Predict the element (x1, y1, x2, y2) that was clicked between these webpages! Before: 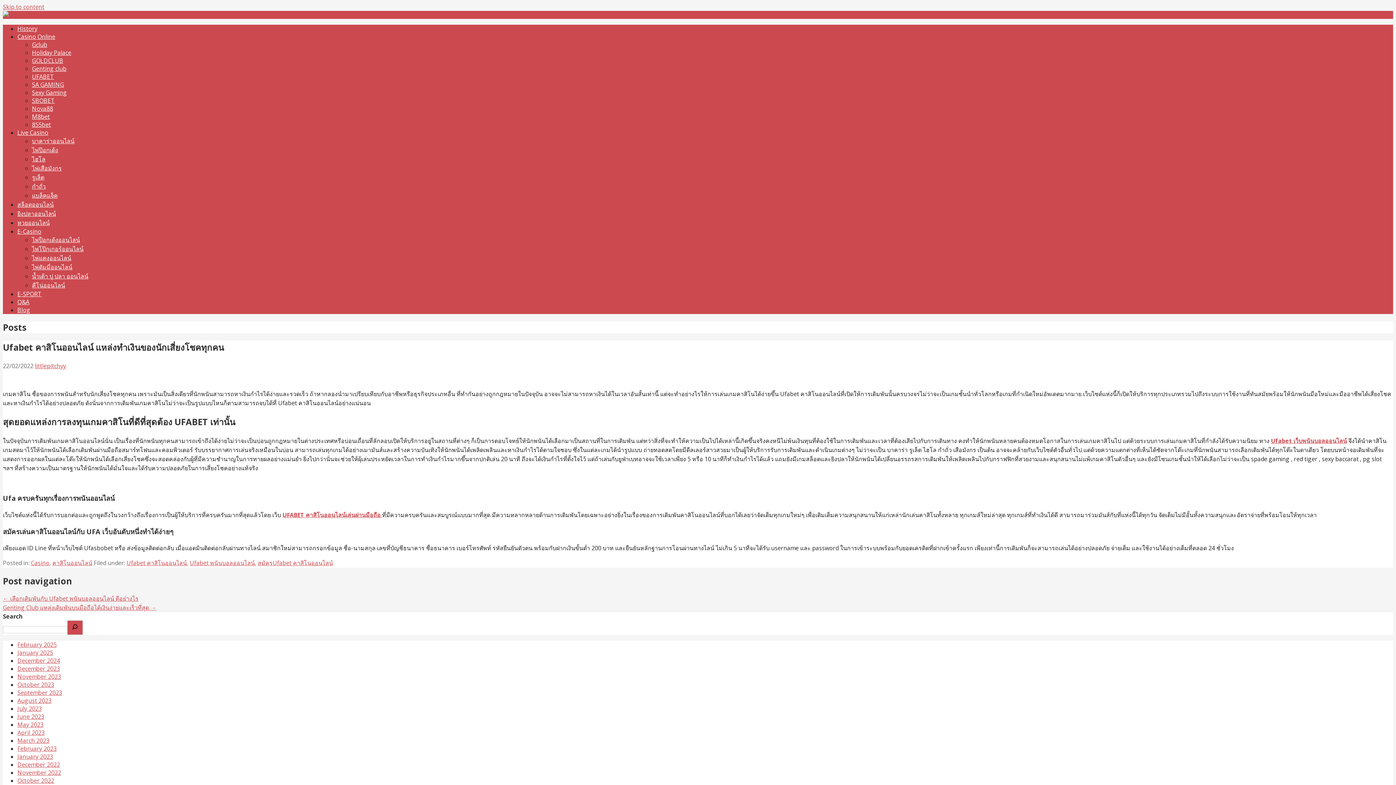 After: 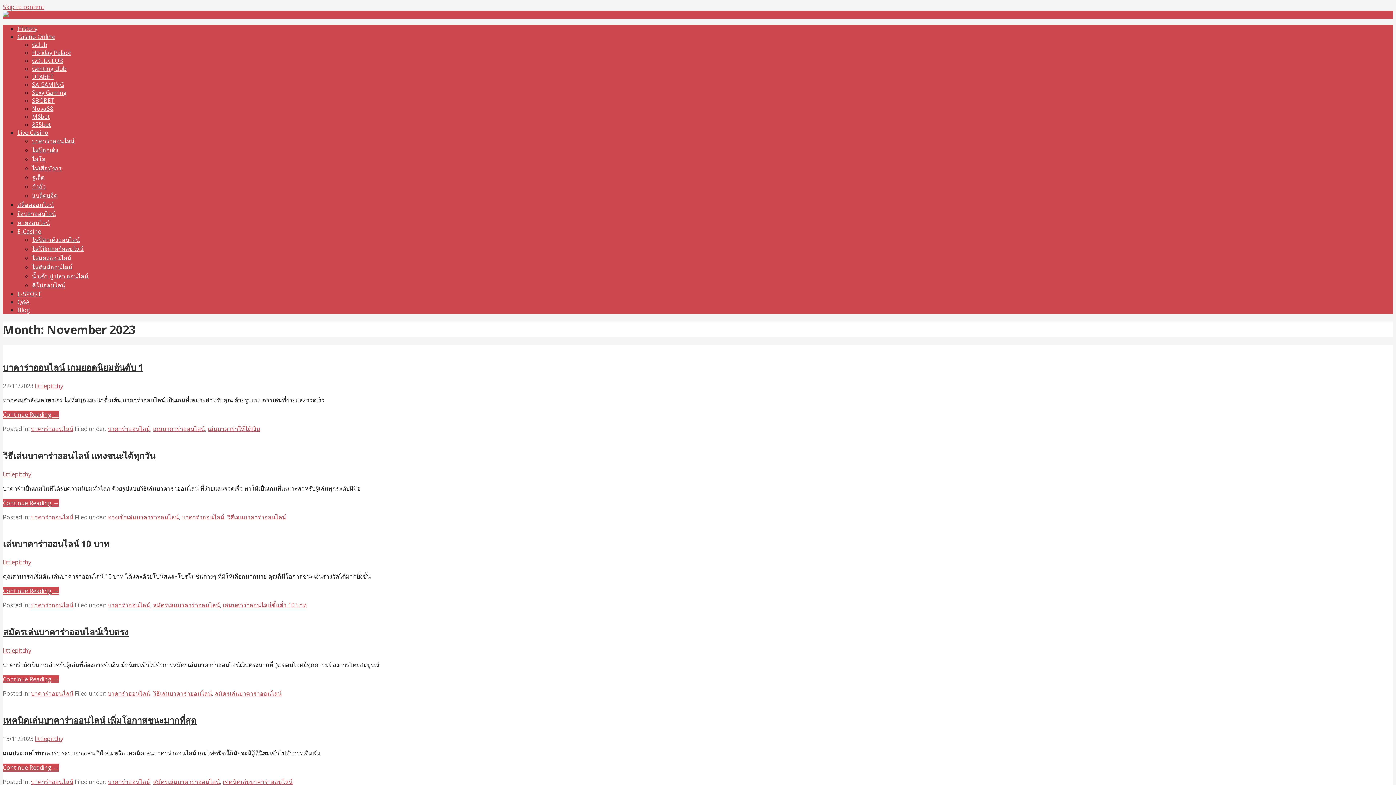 Action: bbox: (17, 673, 61, 681) label: November 2023